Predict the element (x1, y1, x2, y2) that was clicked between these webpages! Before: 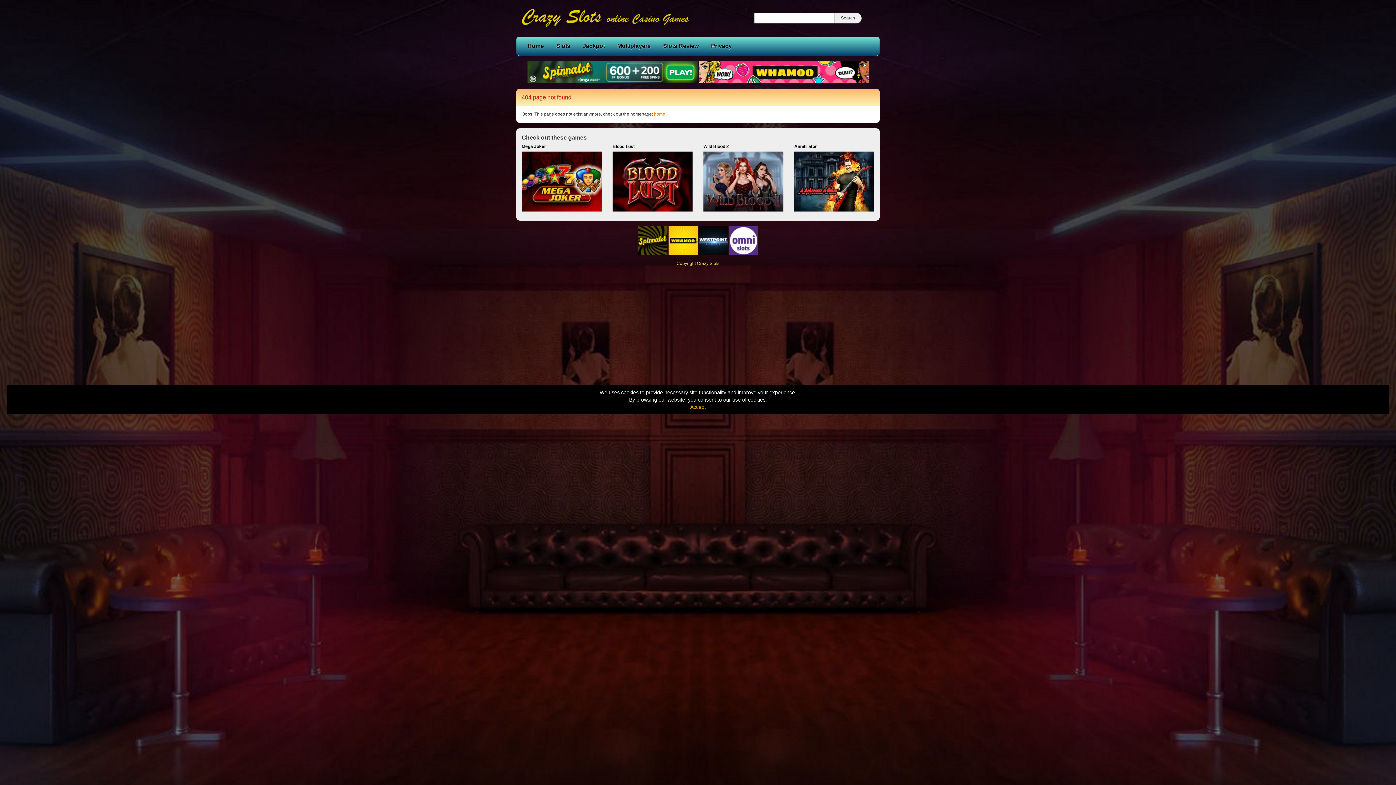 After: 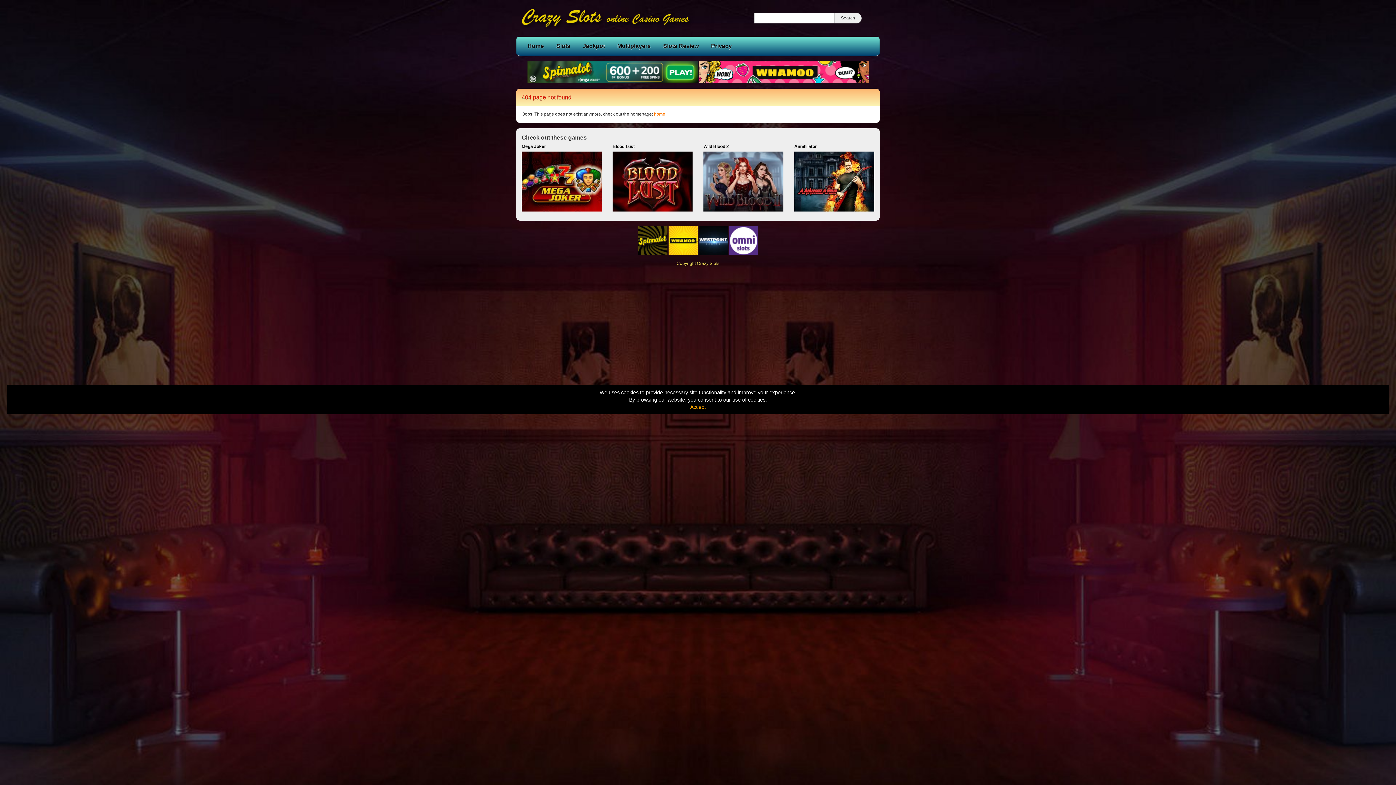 Action: bbox: (698, 237, 727, 242)